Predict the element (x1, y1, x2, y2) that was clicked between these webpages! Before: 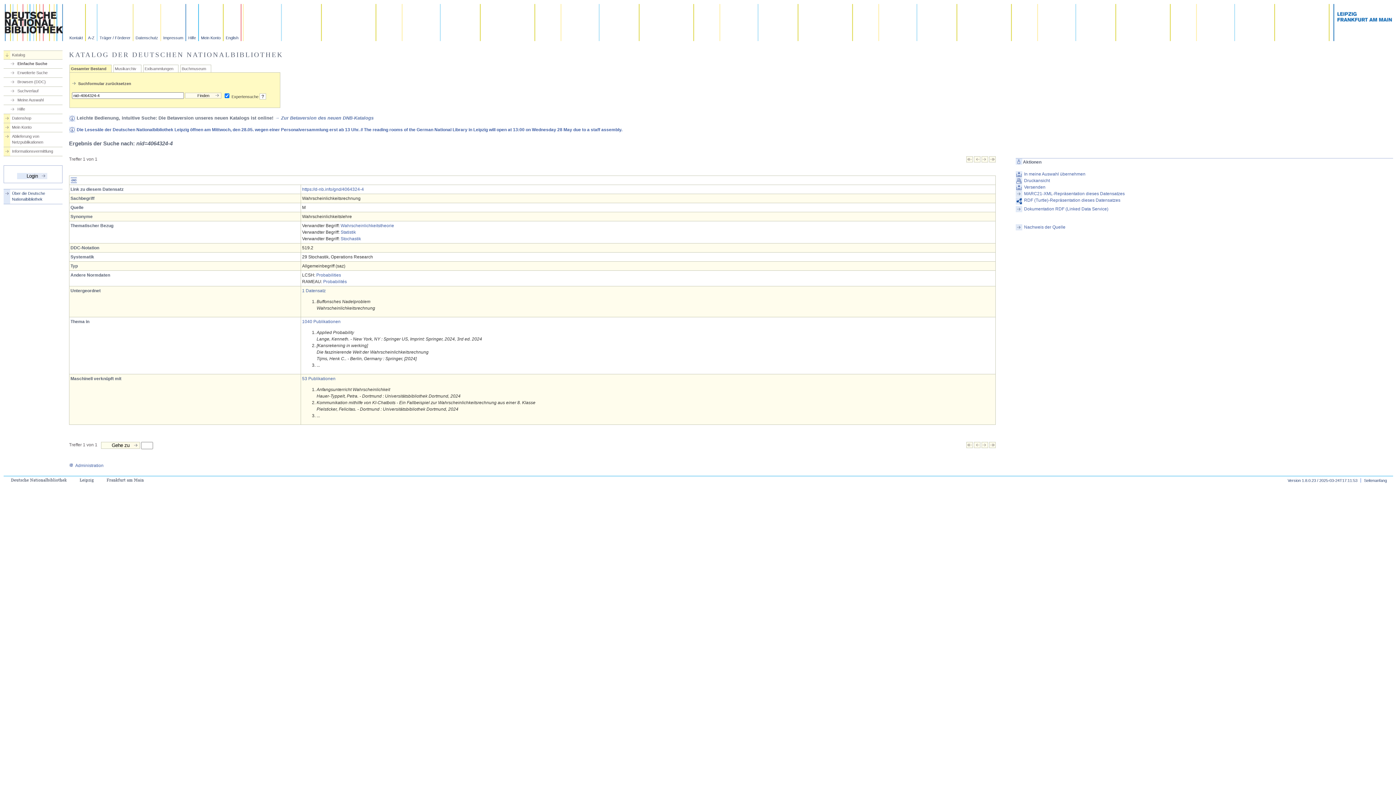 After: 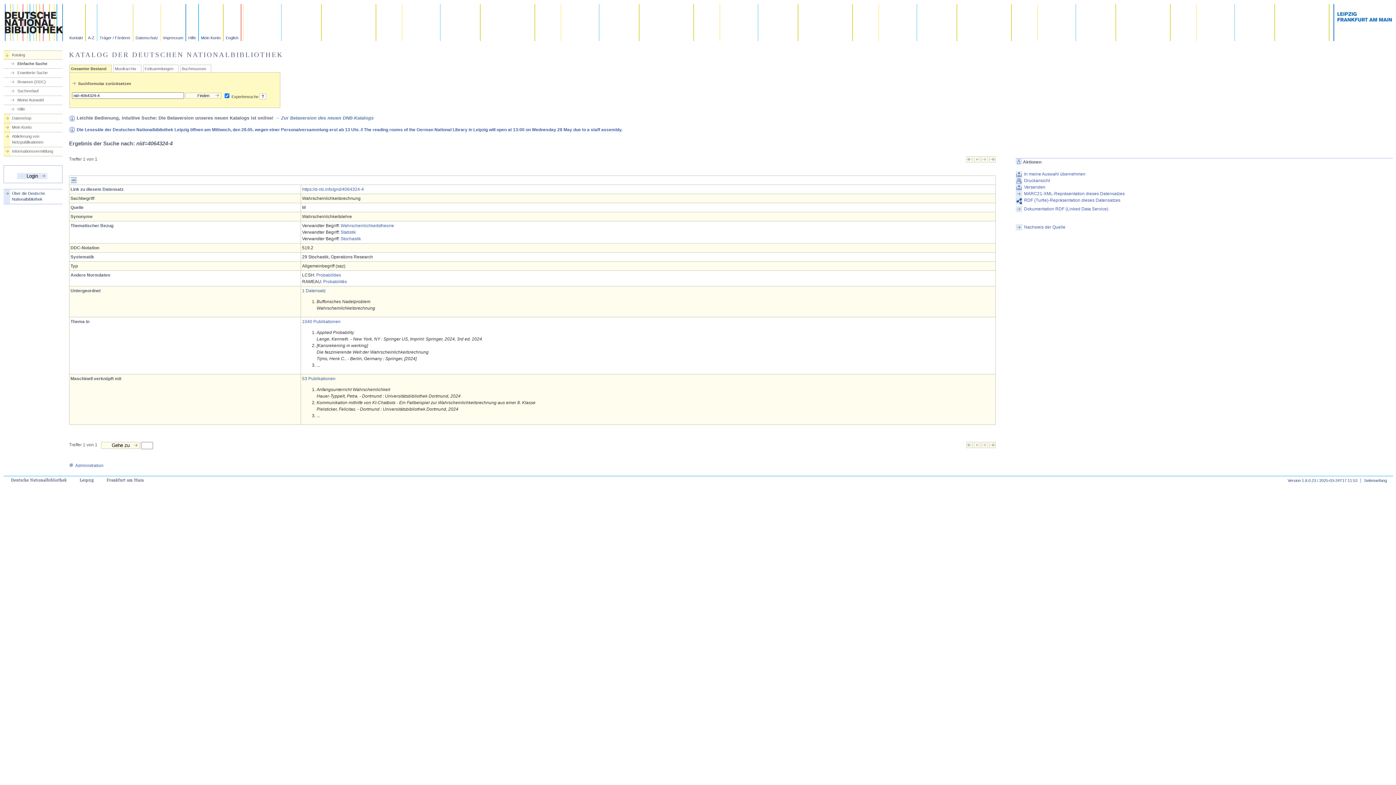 Action: bbox: (966, 158, 973, 163)